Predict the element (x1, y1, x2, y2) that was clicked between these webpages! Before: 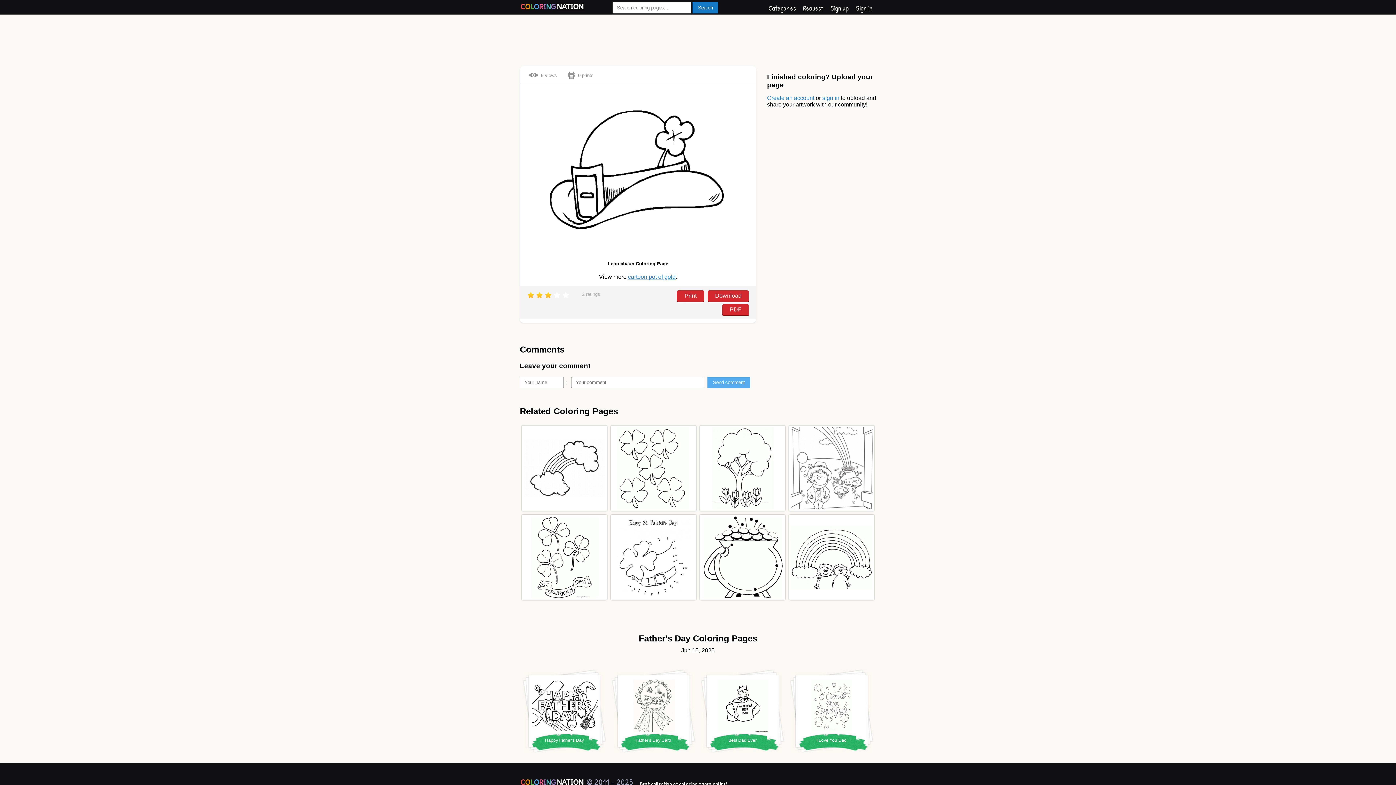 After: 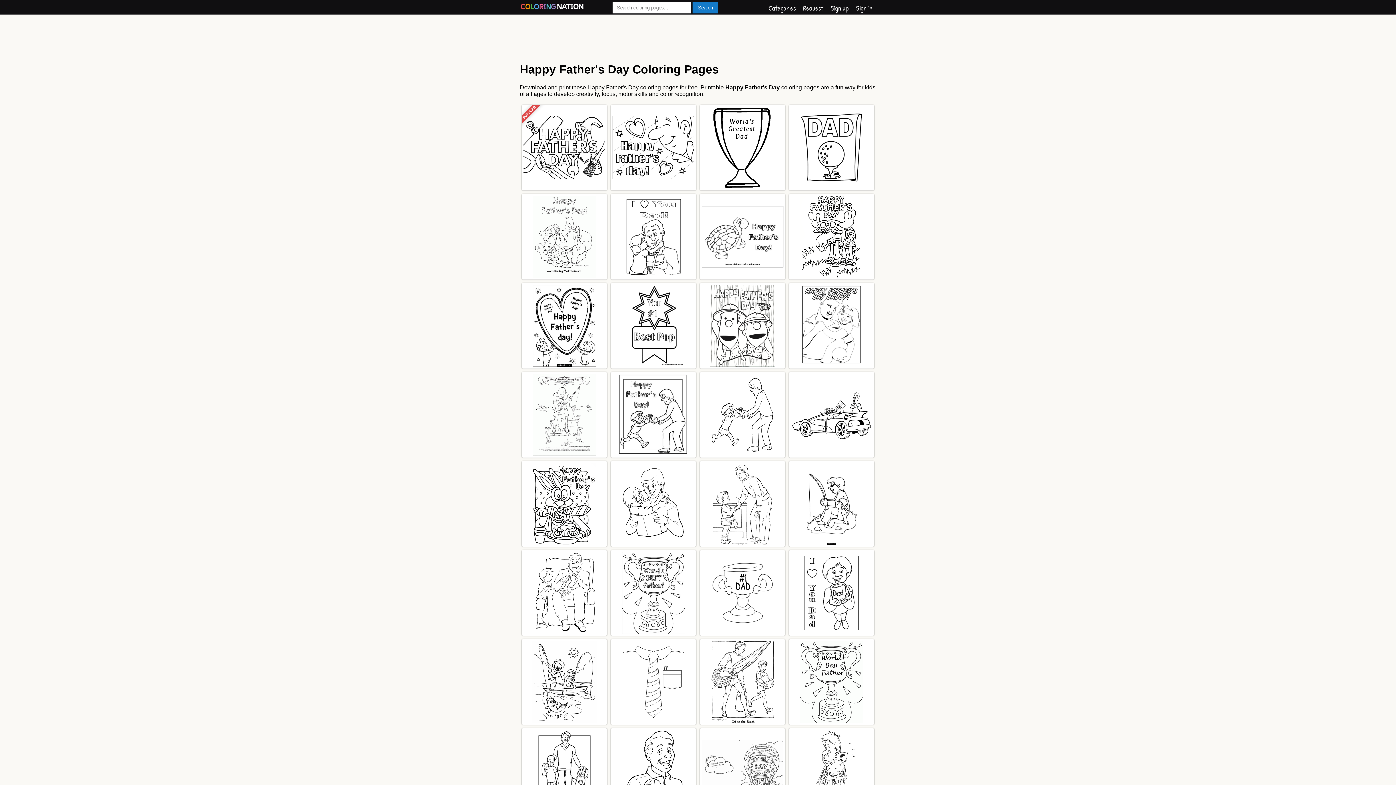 Action: label: Happy Father's Day bbox: (533, 738, 595, 742)